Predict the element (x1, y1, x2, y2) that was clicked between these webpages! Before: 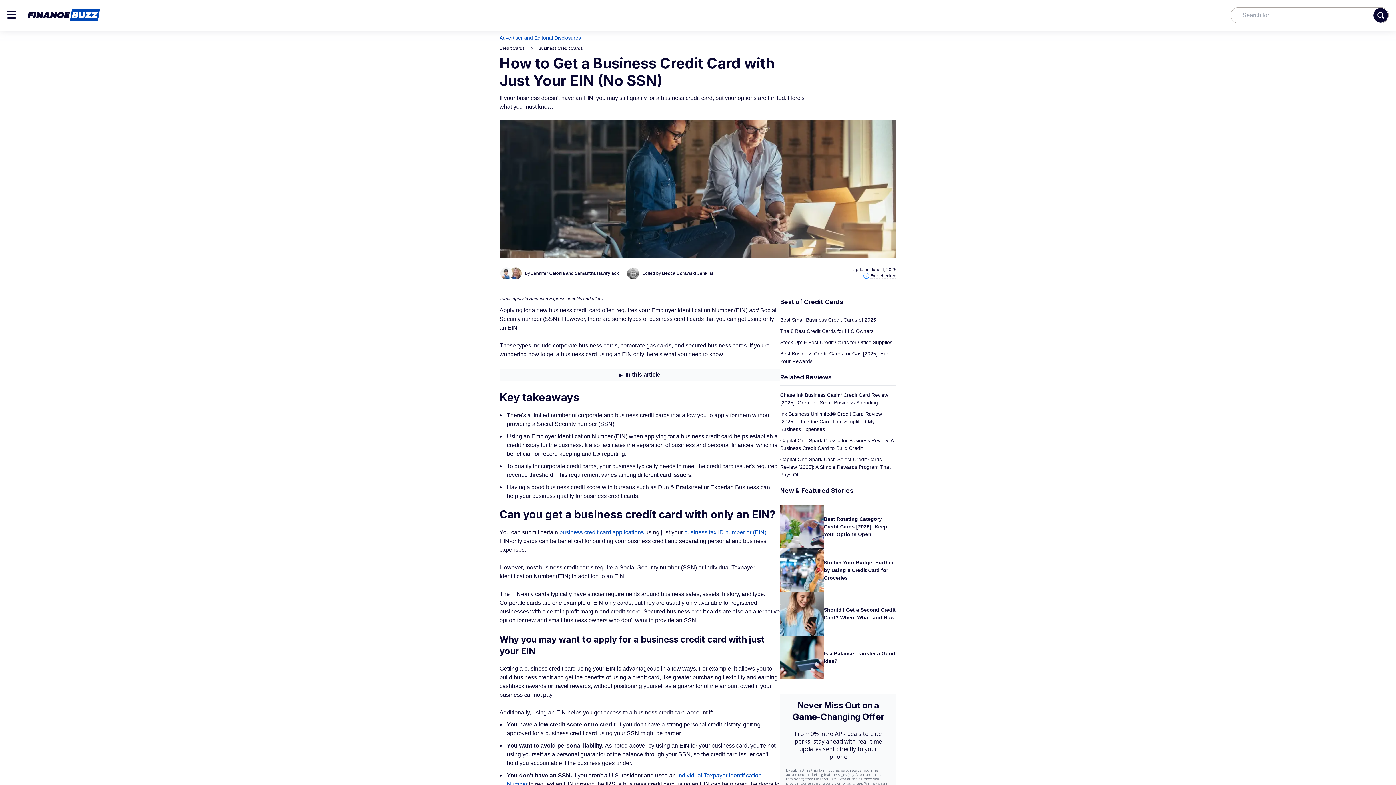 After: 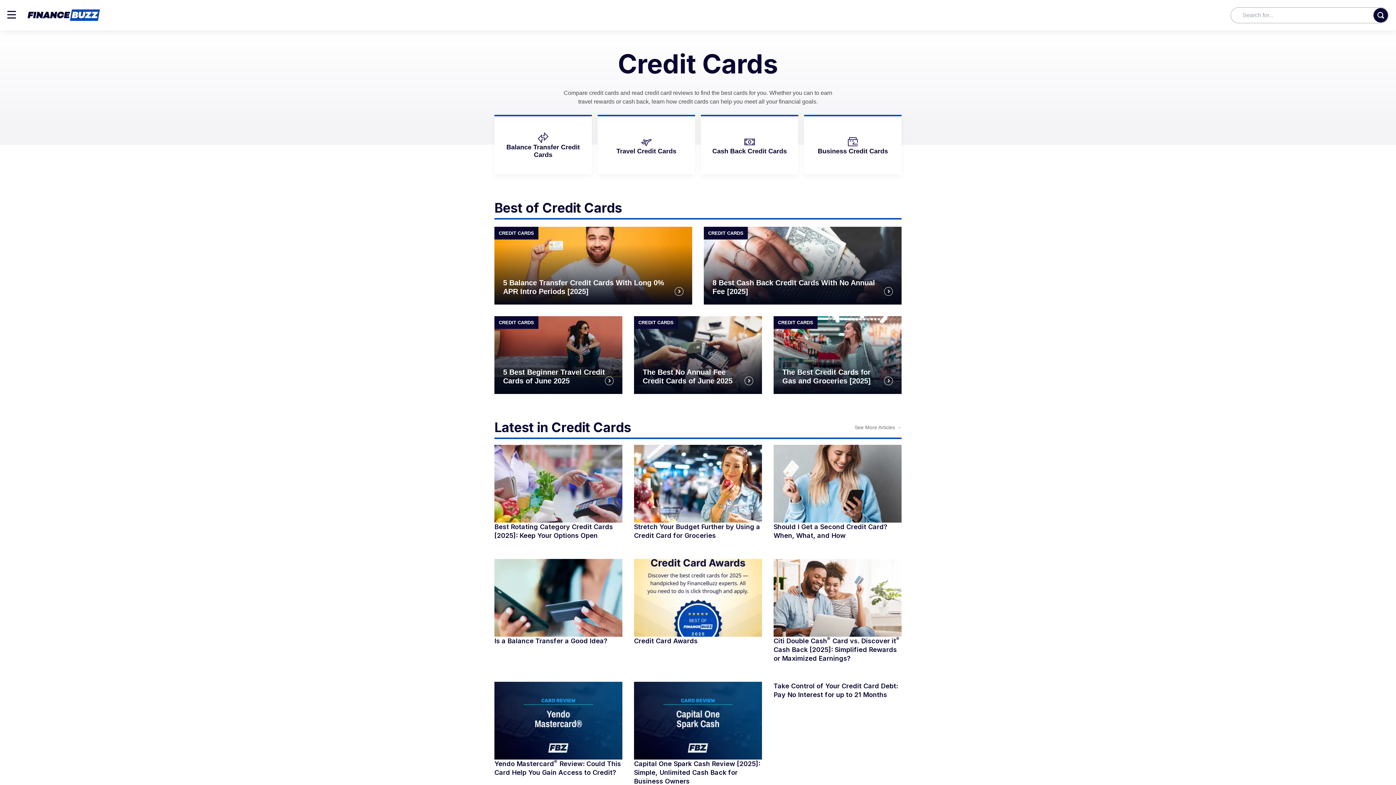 Action: bbox: (499, 45, 524, 51) label: Credit Cards